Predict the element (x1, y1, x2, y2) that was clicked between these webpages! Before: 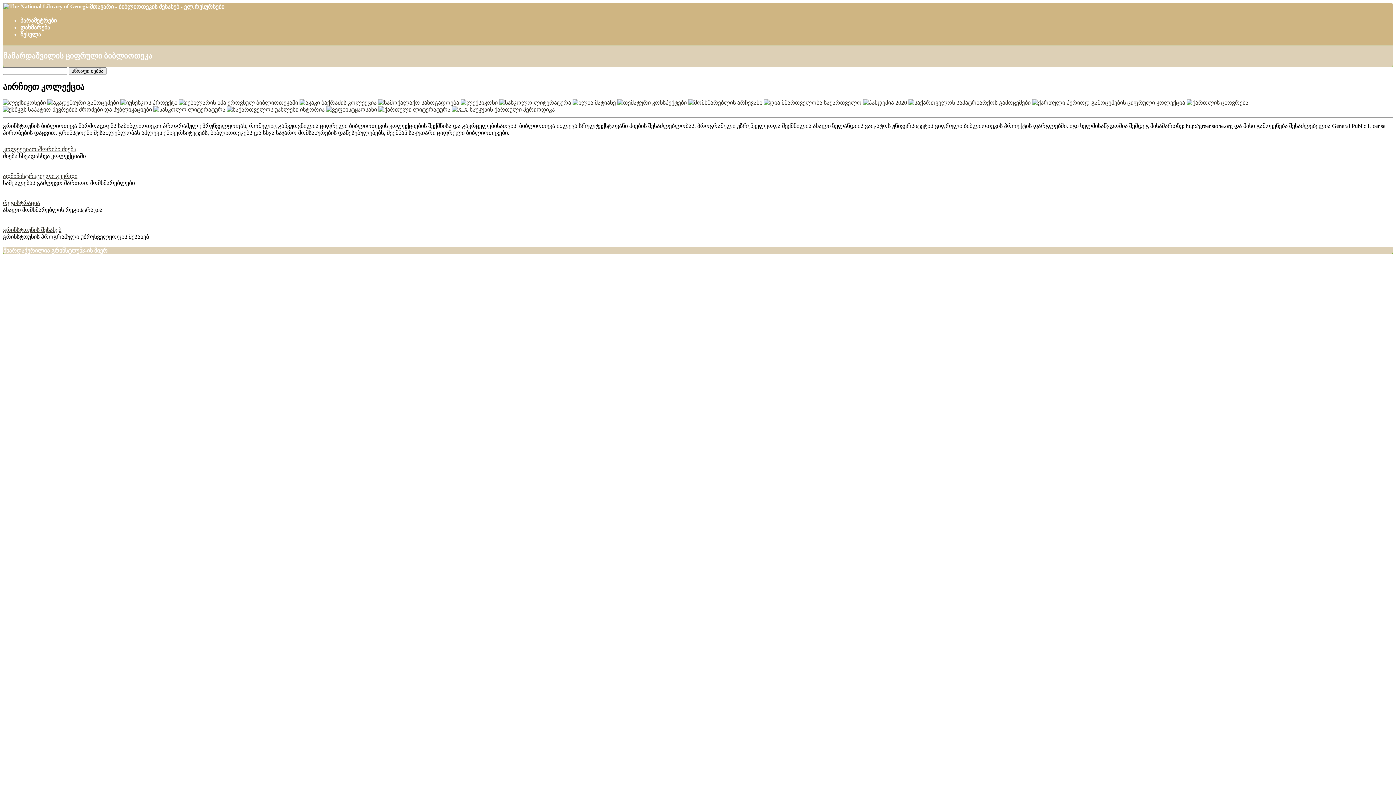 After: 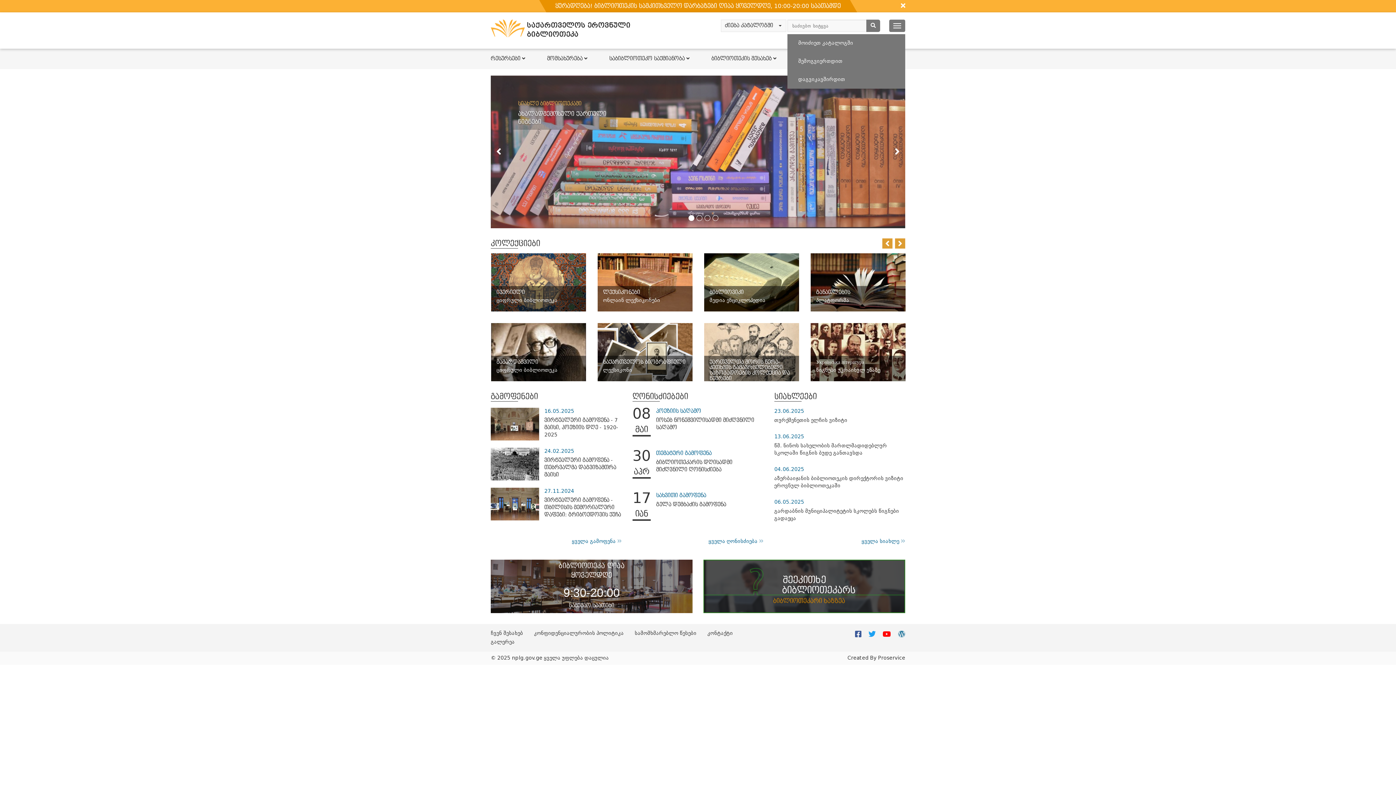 Action: bbox: (3, 3, 89, 9)